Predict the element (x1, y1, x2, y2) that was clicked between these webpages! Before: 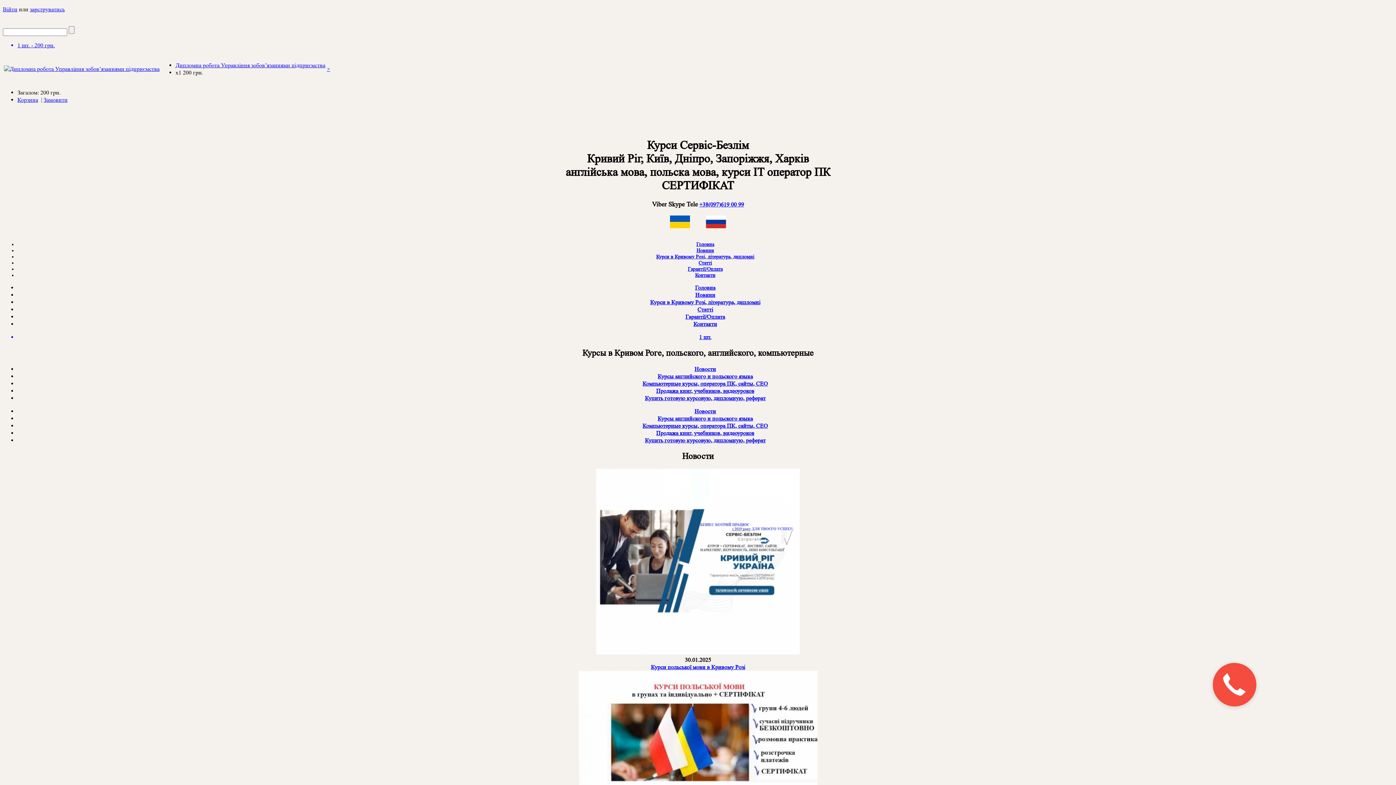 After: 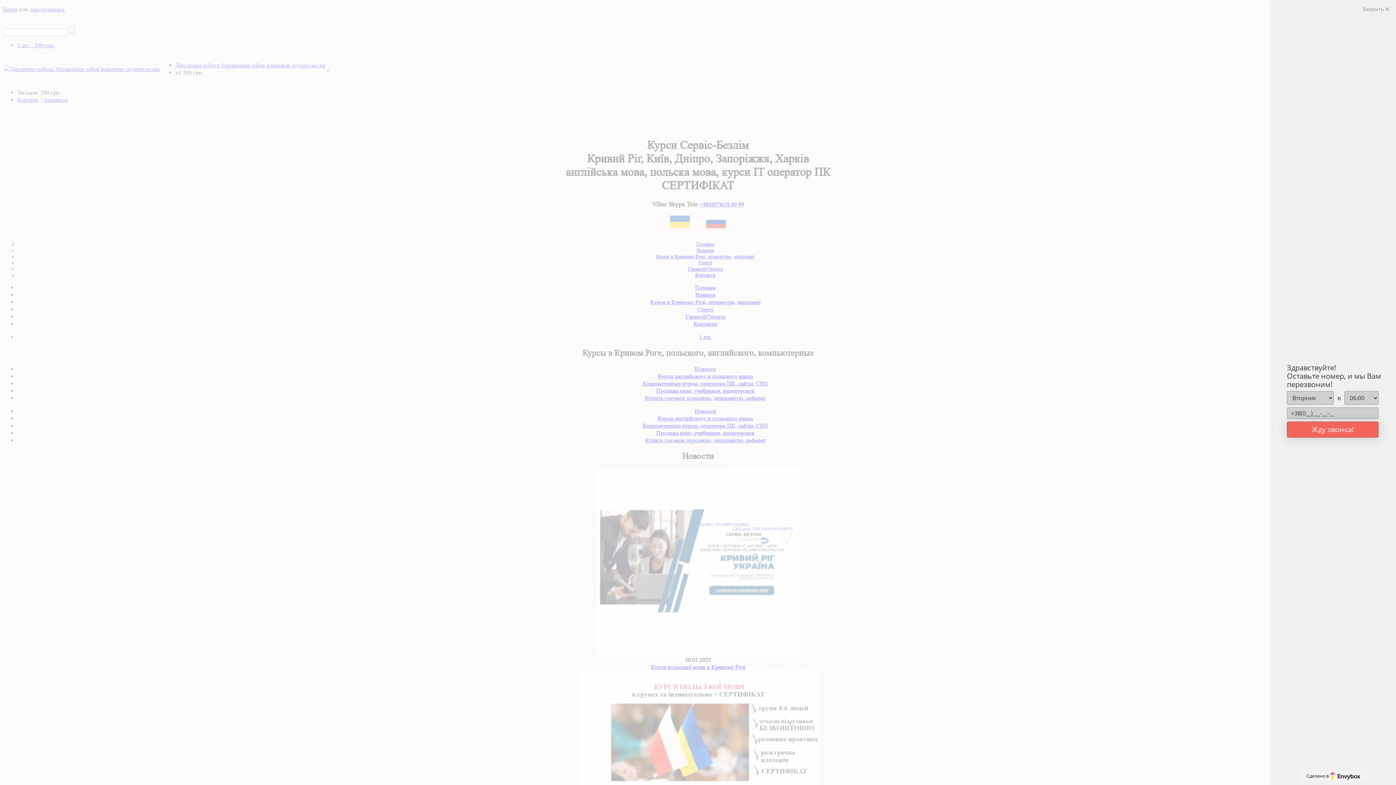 Action: bbox: (1213, 663, 1256, 706)